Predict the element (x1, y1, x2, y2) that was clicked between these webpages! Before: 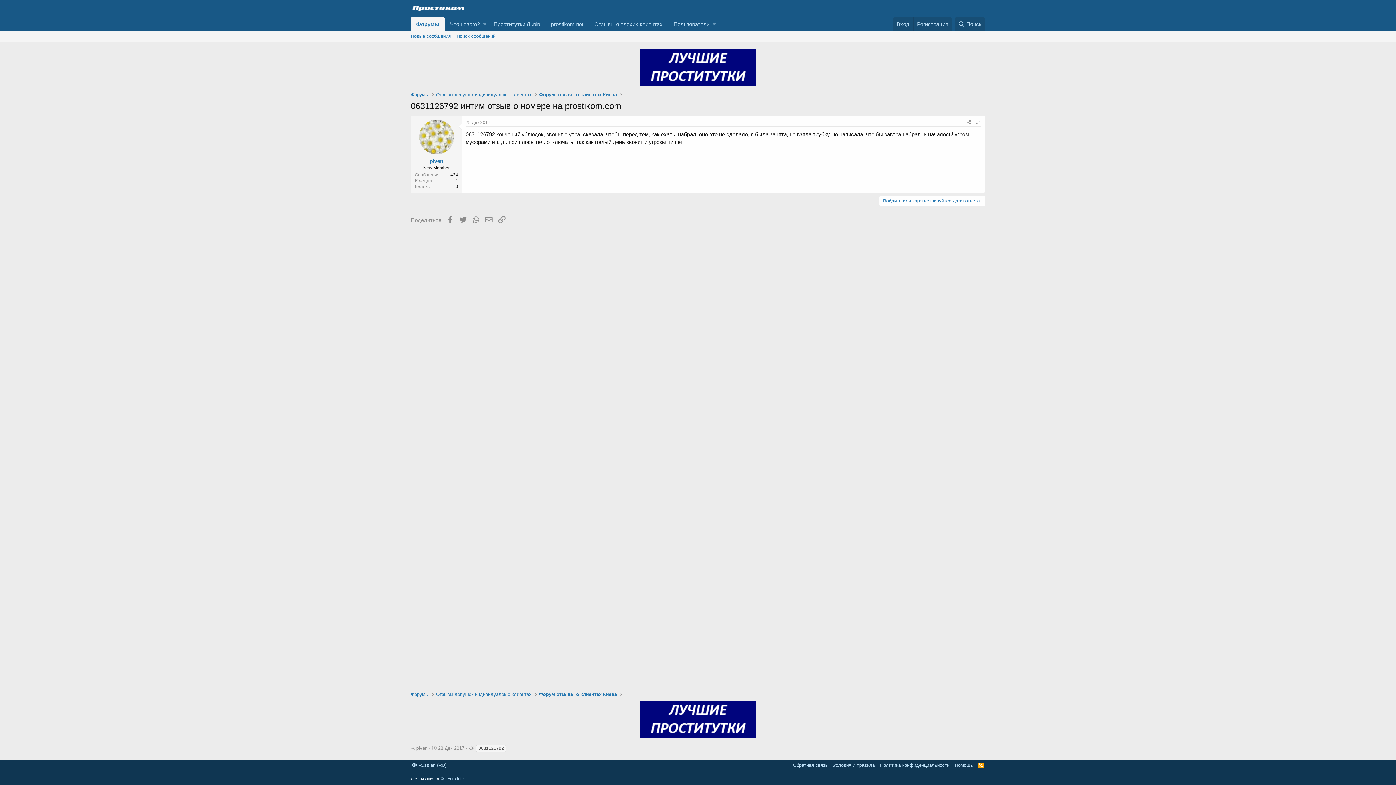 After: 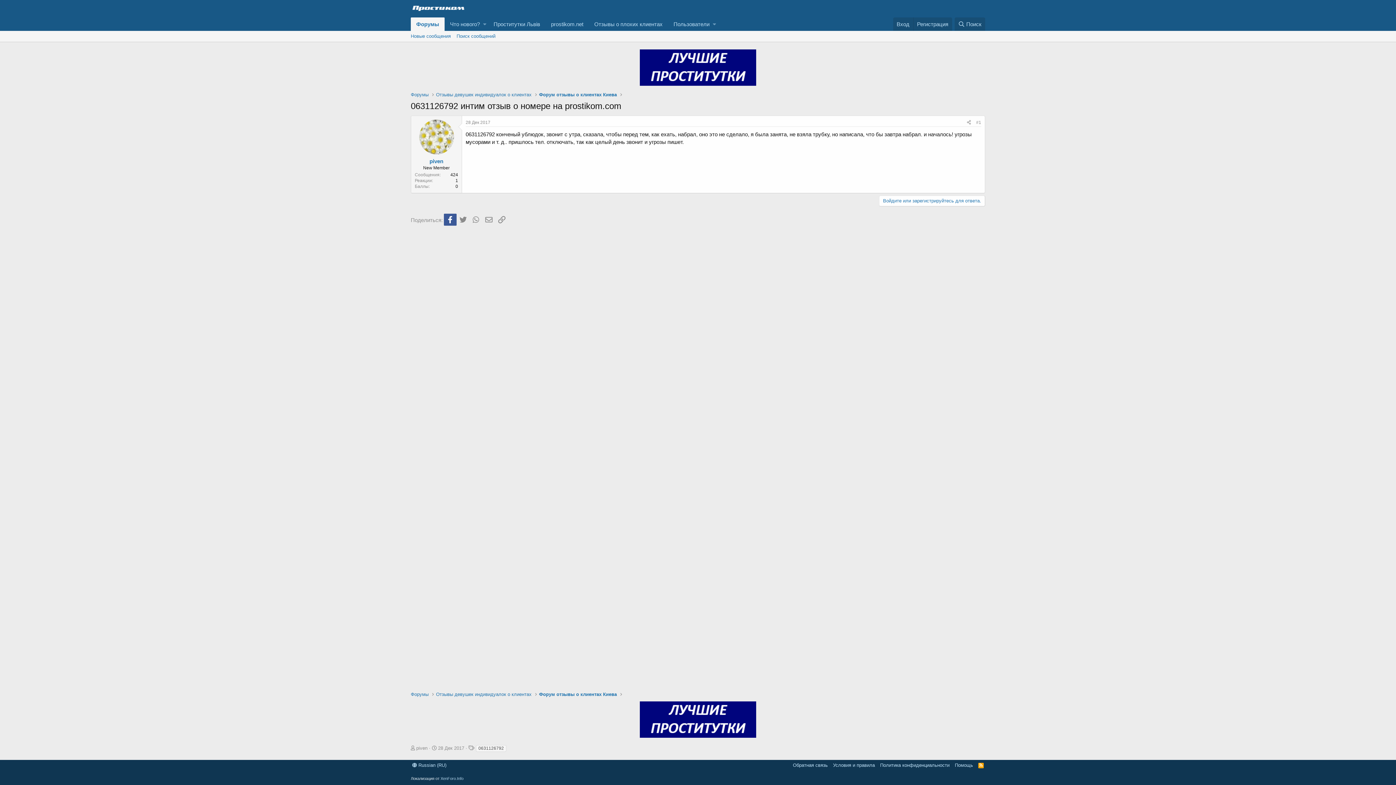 Action: bbox: (444, 213, 456, 225) label: Facebook